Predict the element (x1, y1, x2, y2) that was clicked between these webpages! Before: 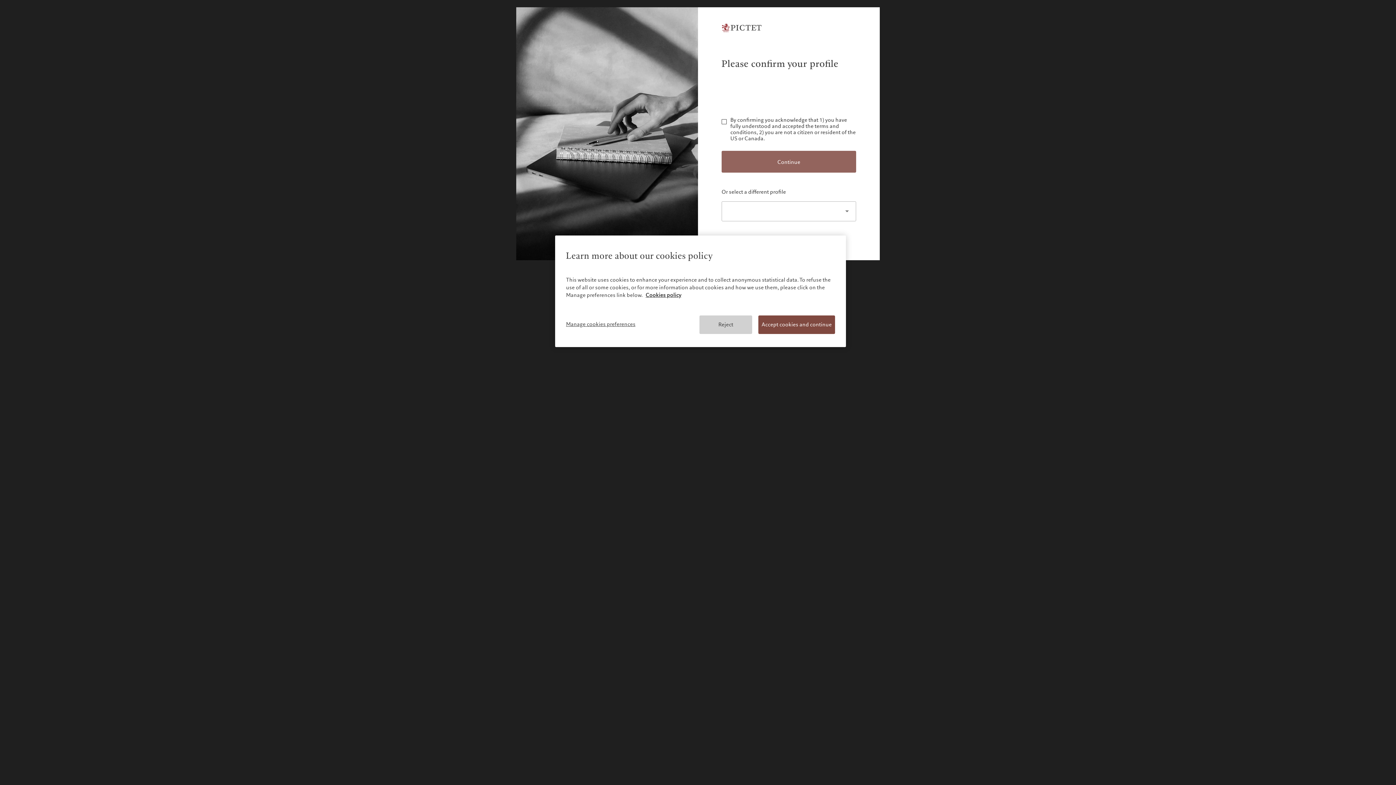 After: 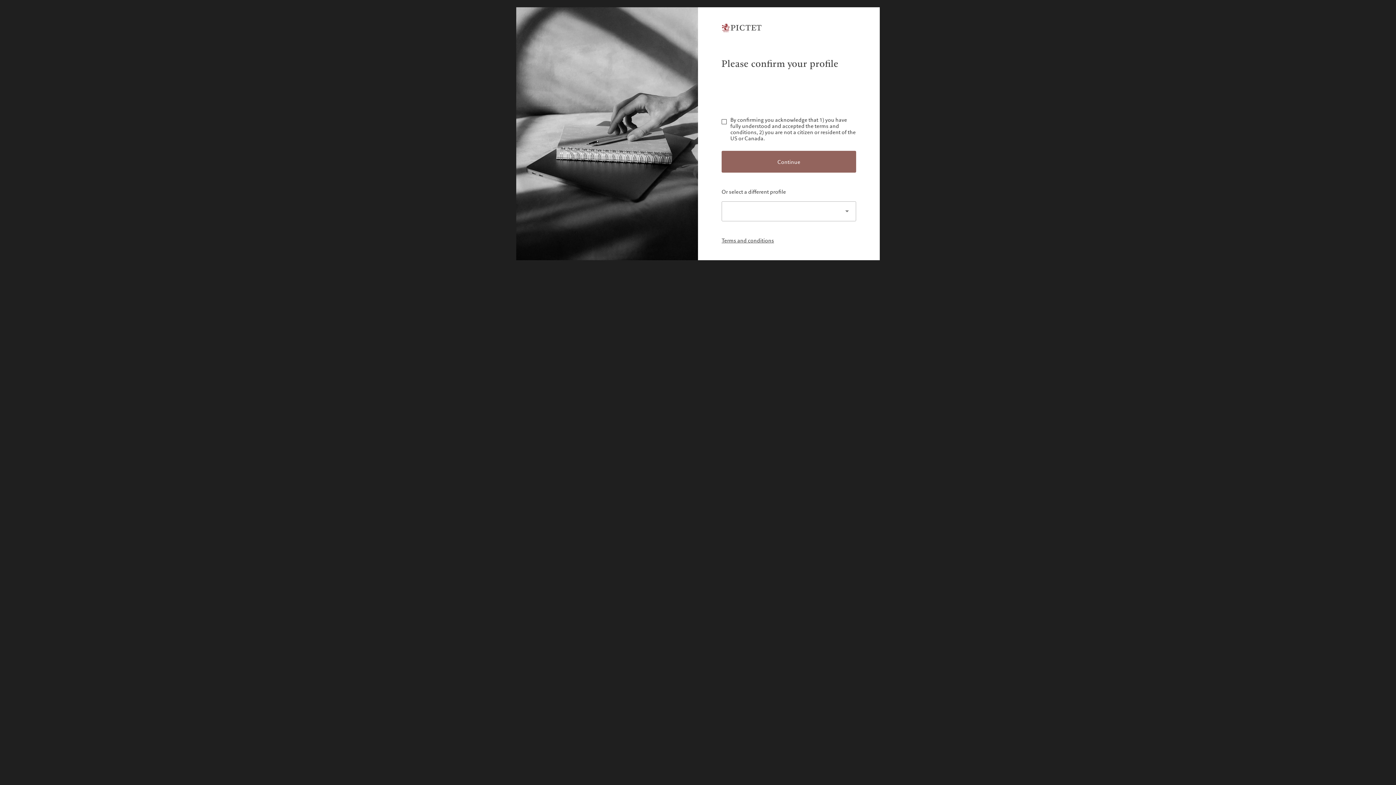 Action: label: Reject bbox: (699, 315, 752, 334)